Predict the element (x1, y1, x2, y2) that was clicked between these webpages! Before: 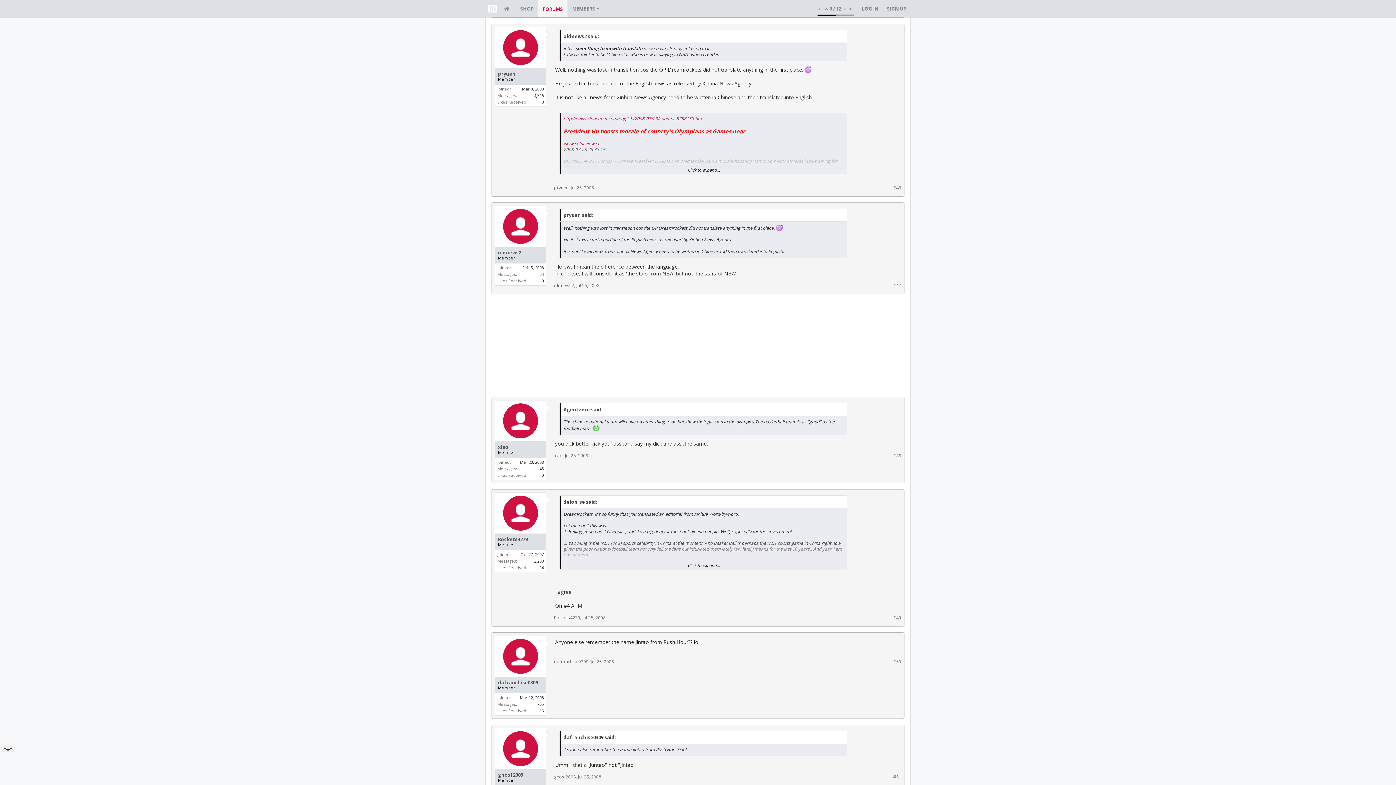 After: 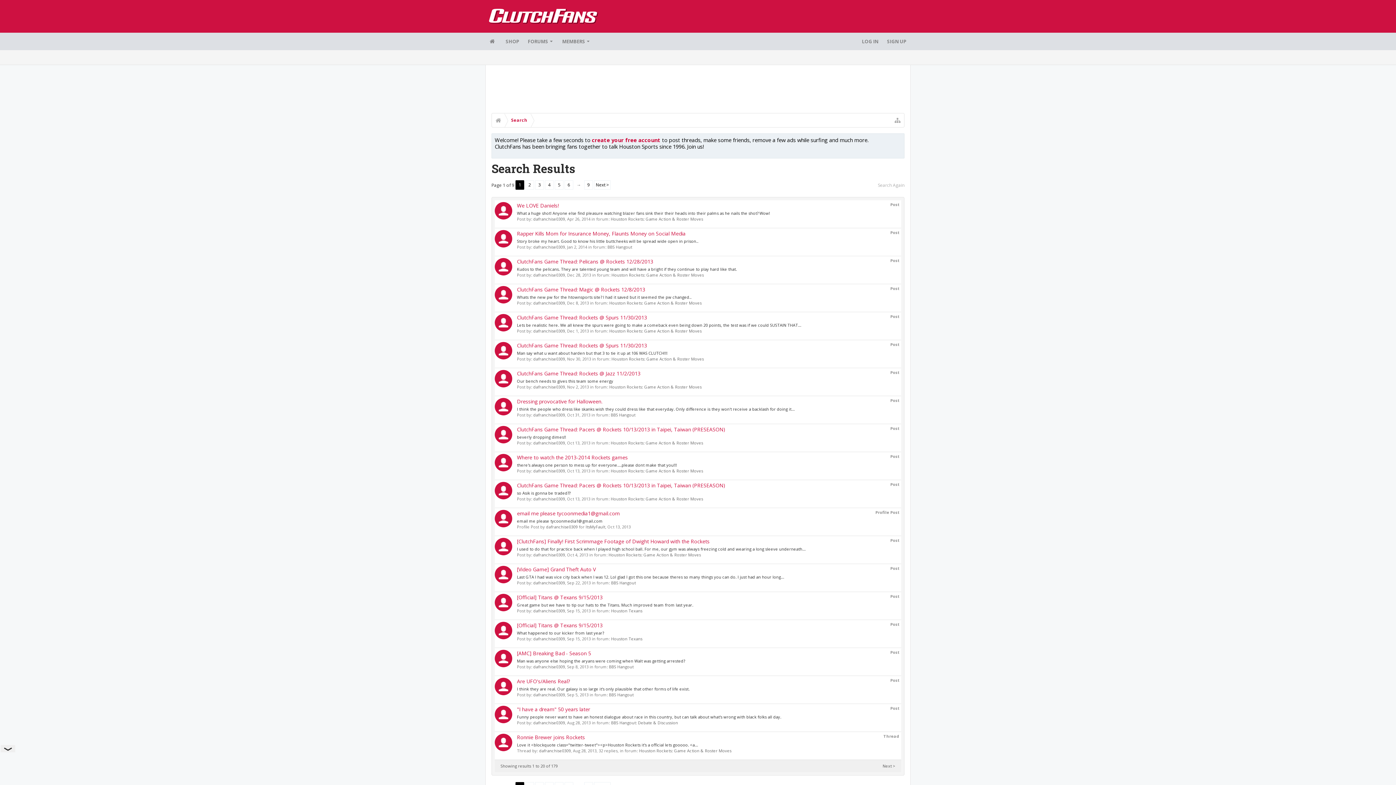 Action: label: 765 bbox: (537, 701, 544, 707)